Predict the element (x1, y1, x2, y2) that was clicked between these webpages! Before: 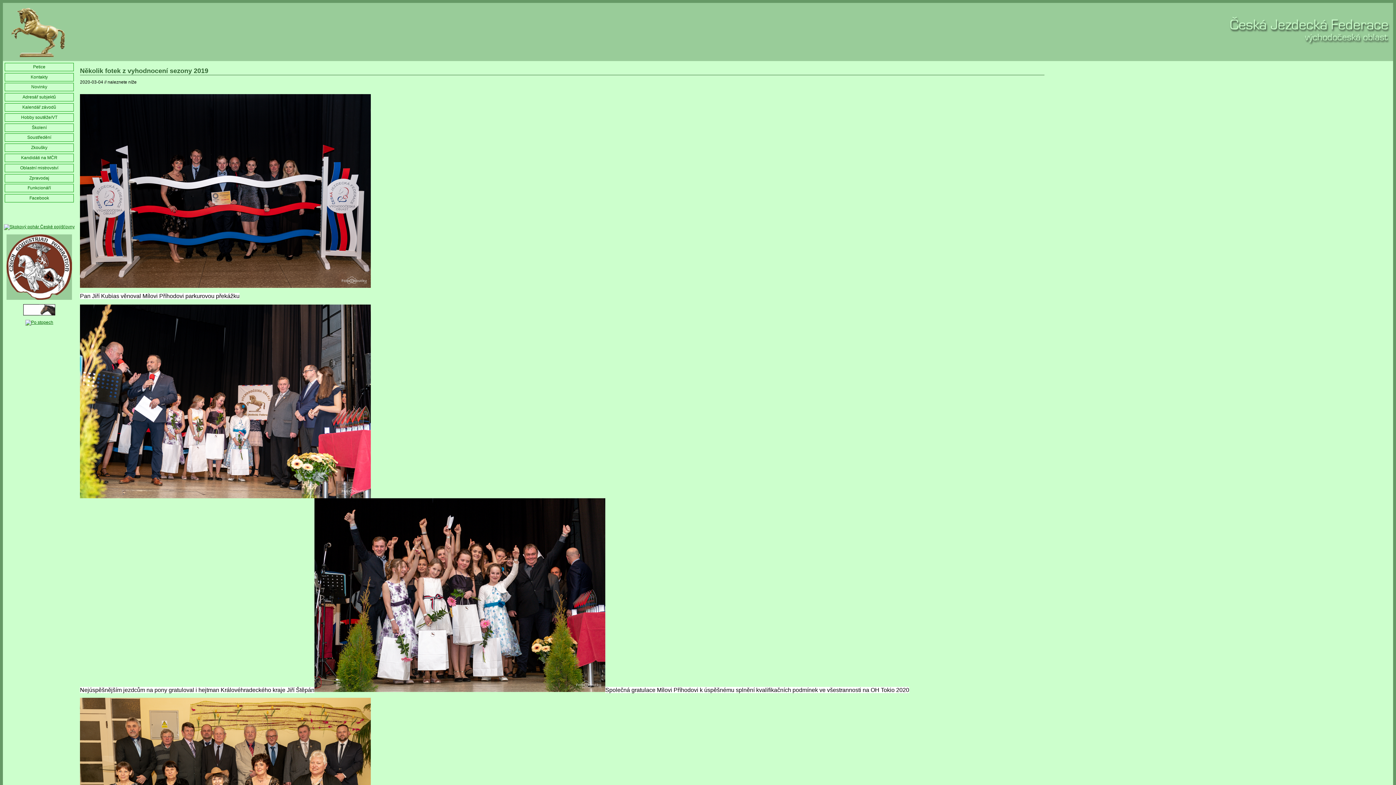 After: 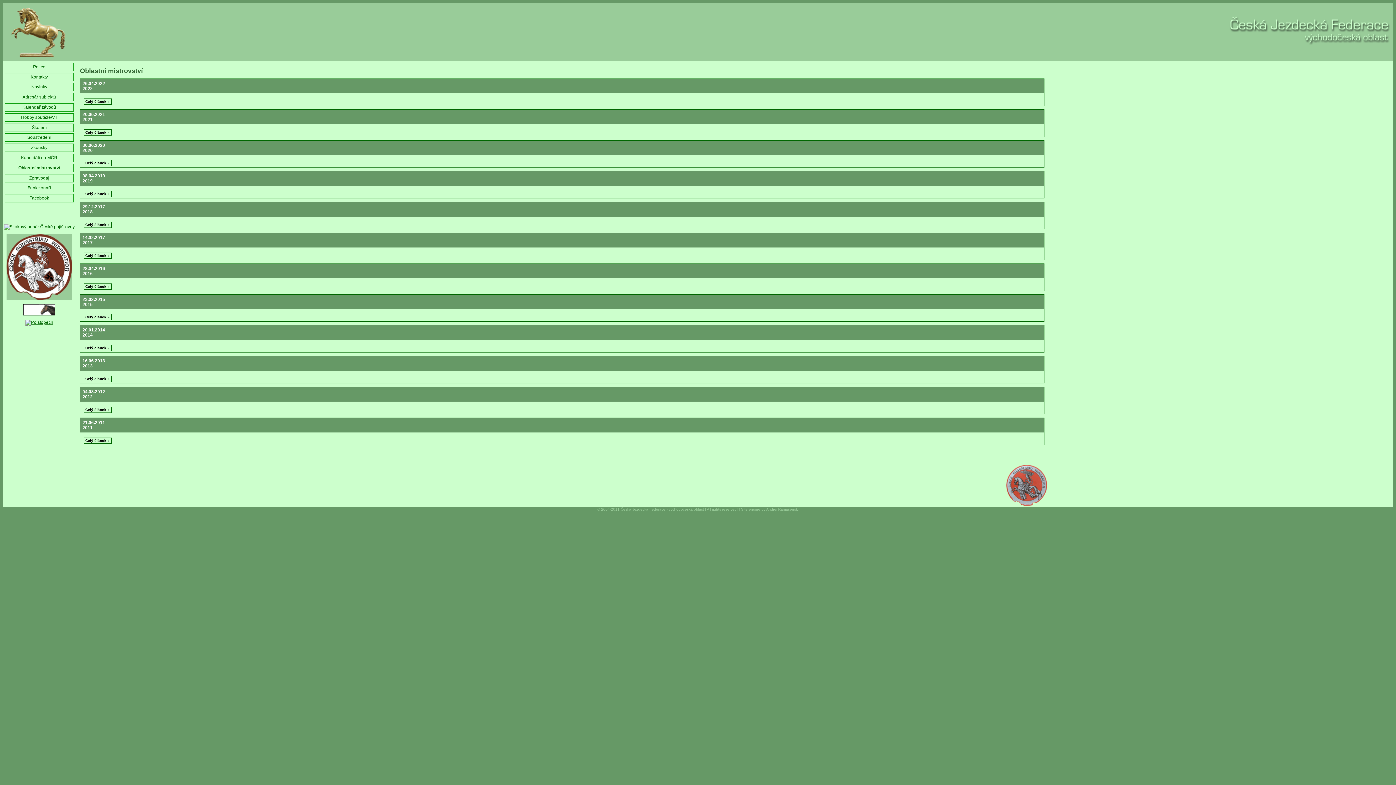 Action: bbox: (4, 163, 73, 172) label: Oblastní mistrovství